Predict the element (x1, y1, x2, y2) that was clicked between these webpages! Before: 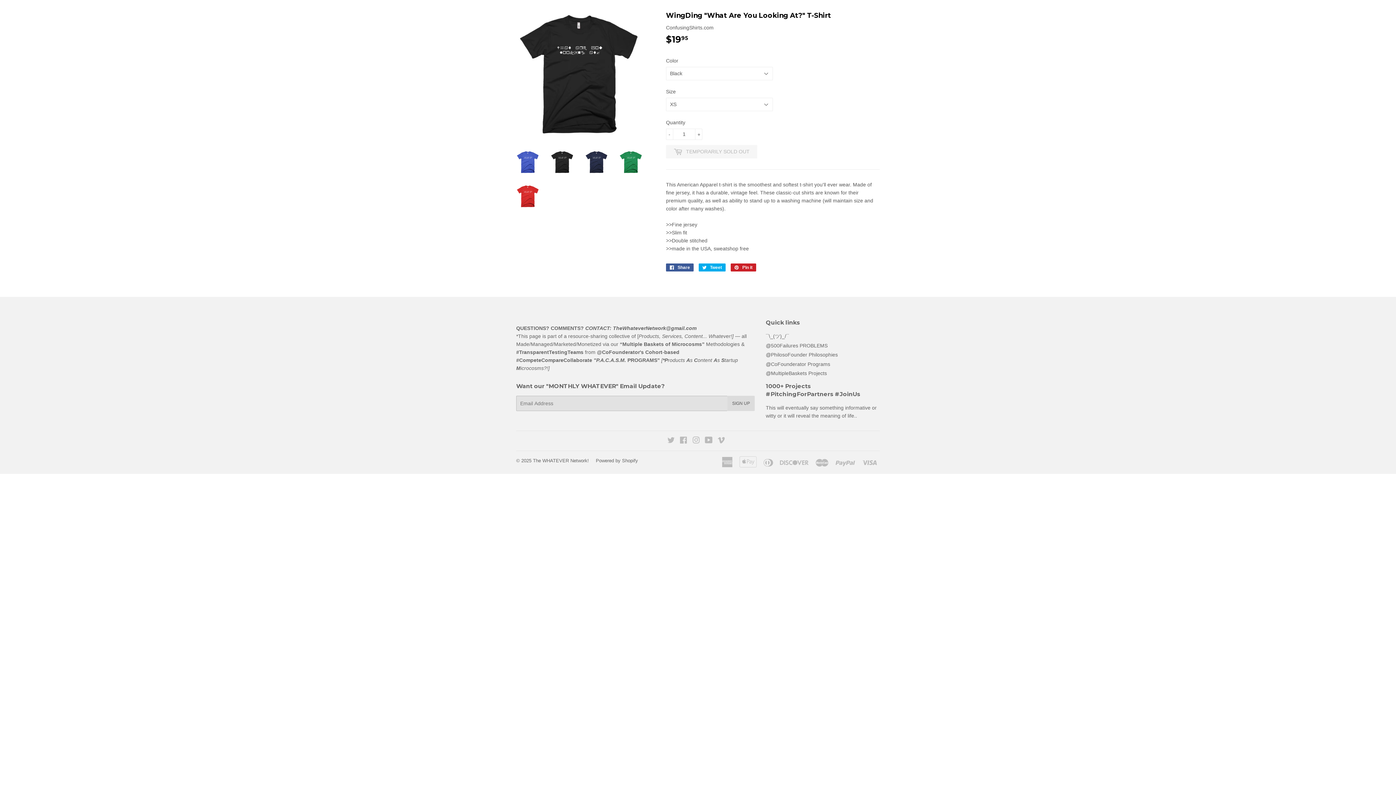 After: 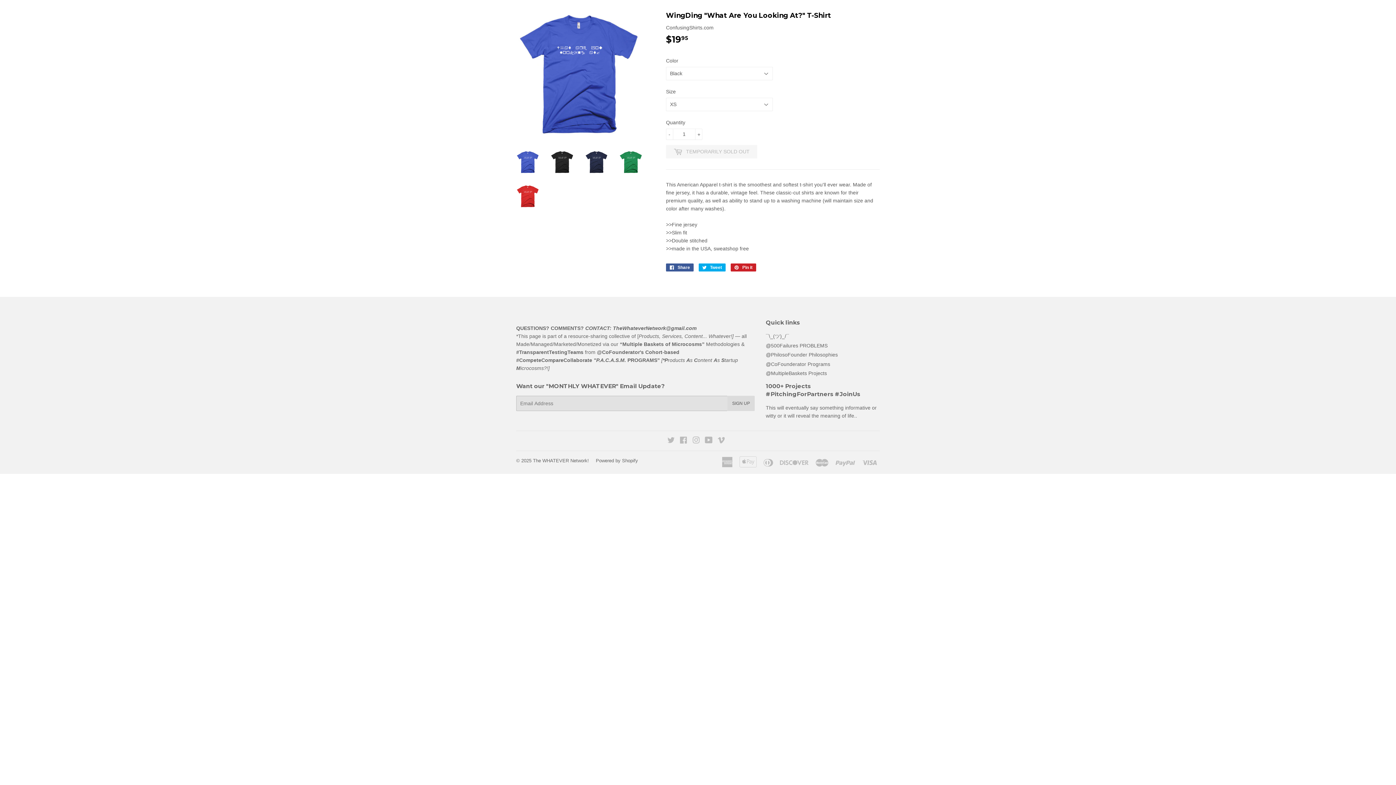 Action: bbox: (516, 150, 539, 173)